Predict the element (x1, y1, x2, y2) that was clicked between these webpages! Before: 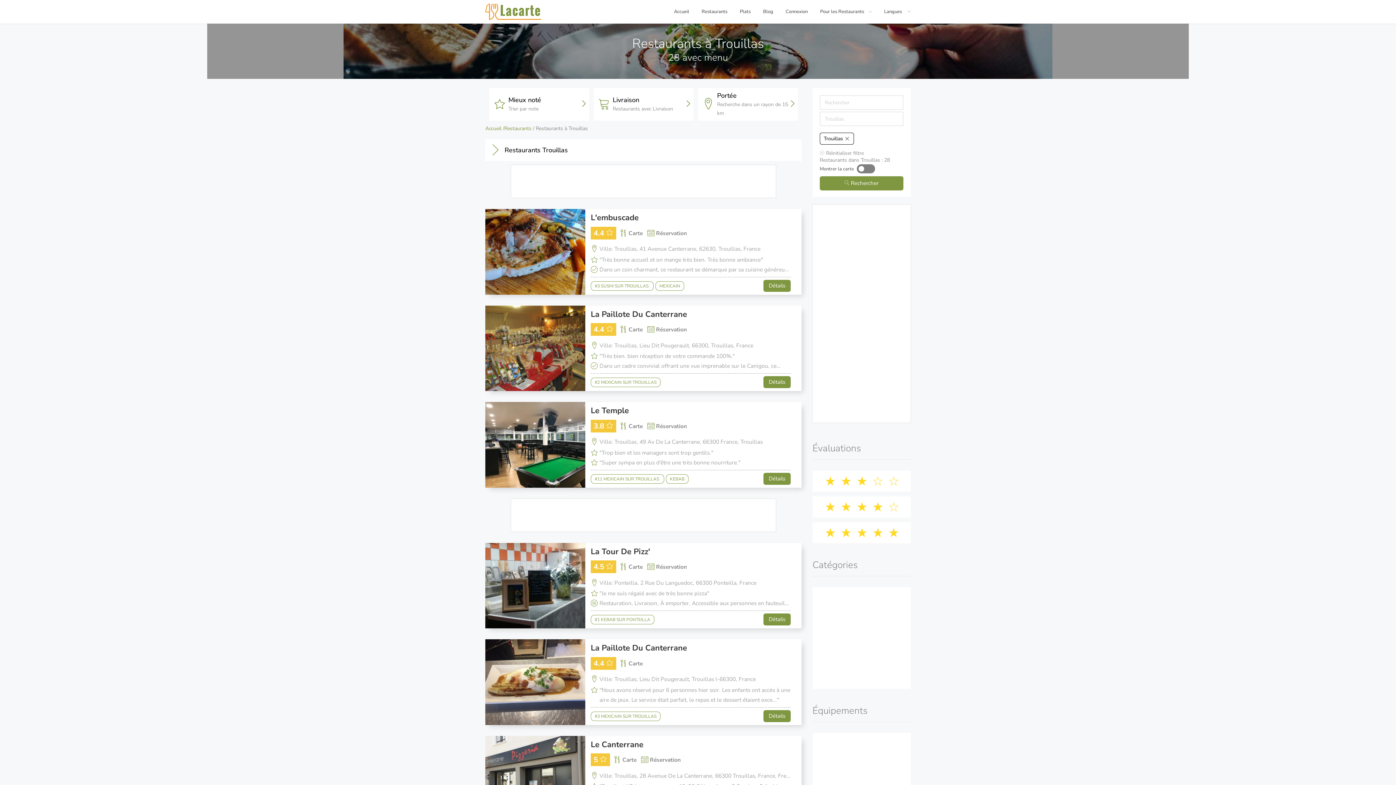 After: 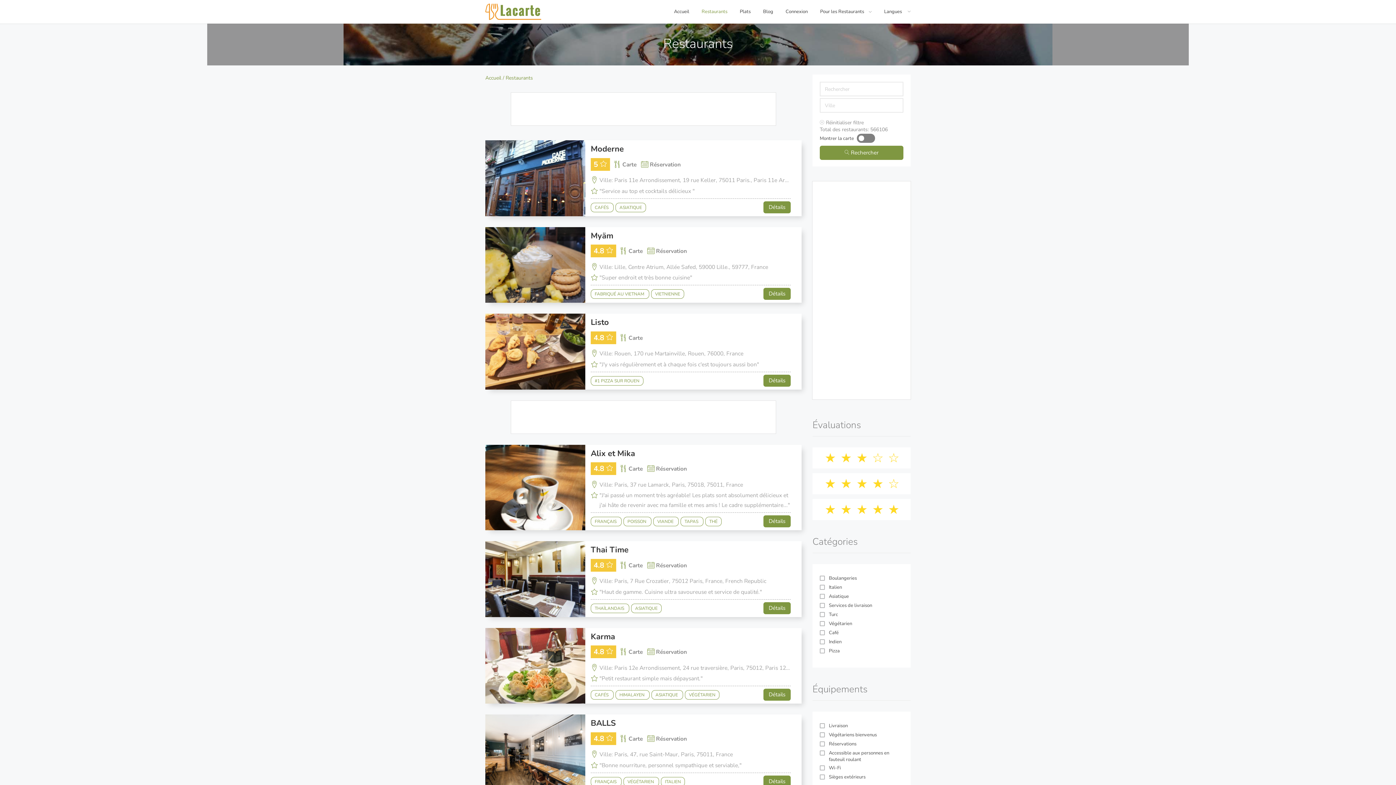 Action: bbox: (820, 149, 864, 156) label:  Réinitialiser filtre